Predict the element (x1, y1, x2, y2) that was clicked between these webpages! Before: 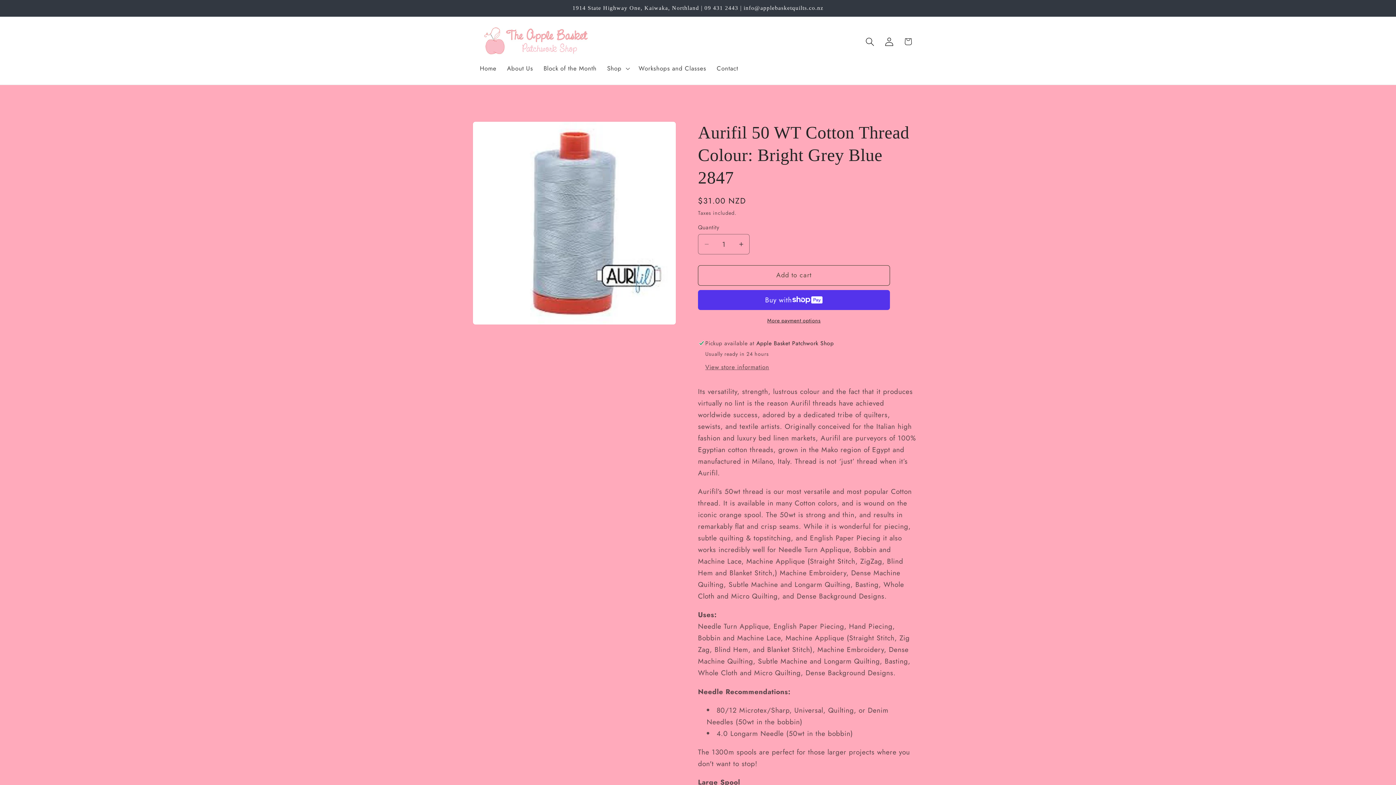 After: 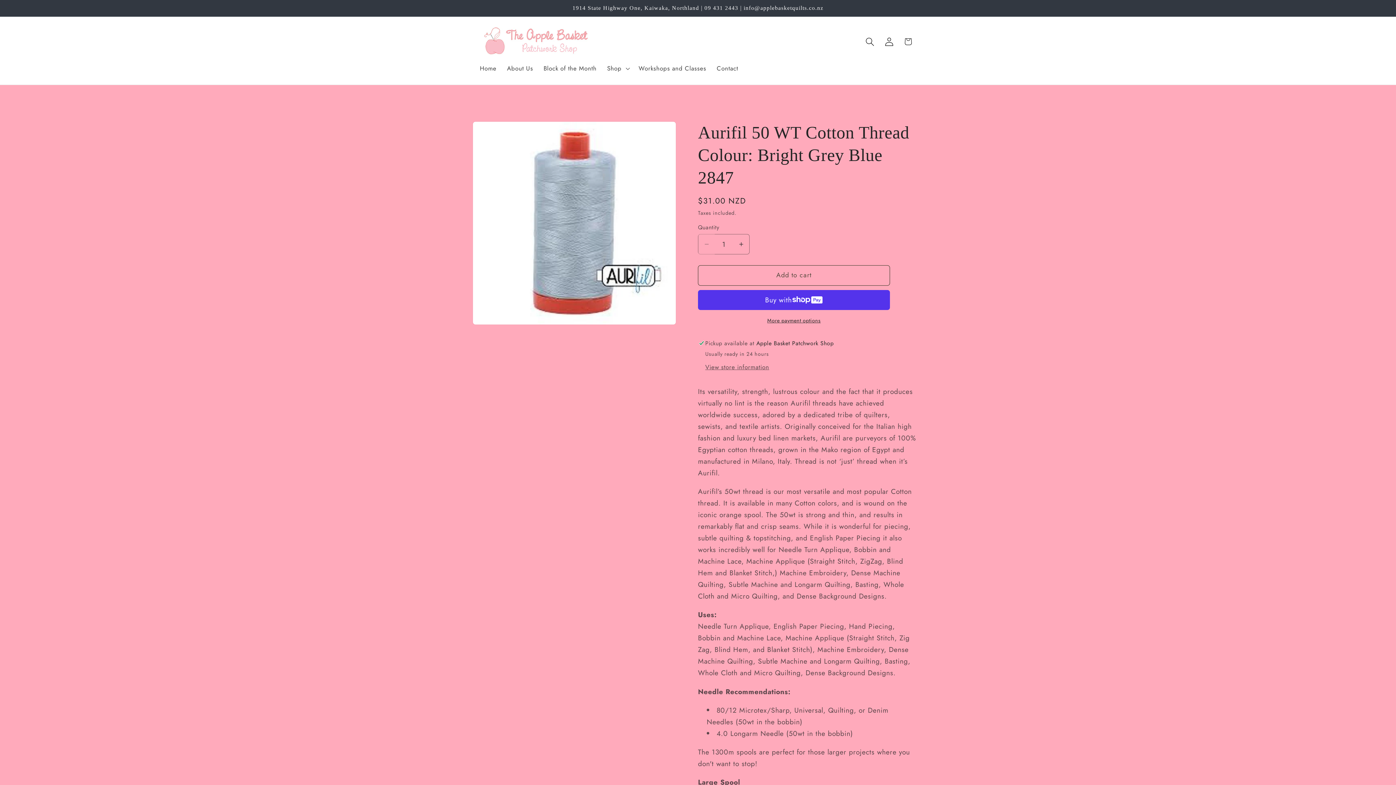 Action: bbox: (698, 234, 714, 254) label: Decrease quantity for Aurifil 50 WT Cotton Thread Colour: Bright Grey Blue 2847